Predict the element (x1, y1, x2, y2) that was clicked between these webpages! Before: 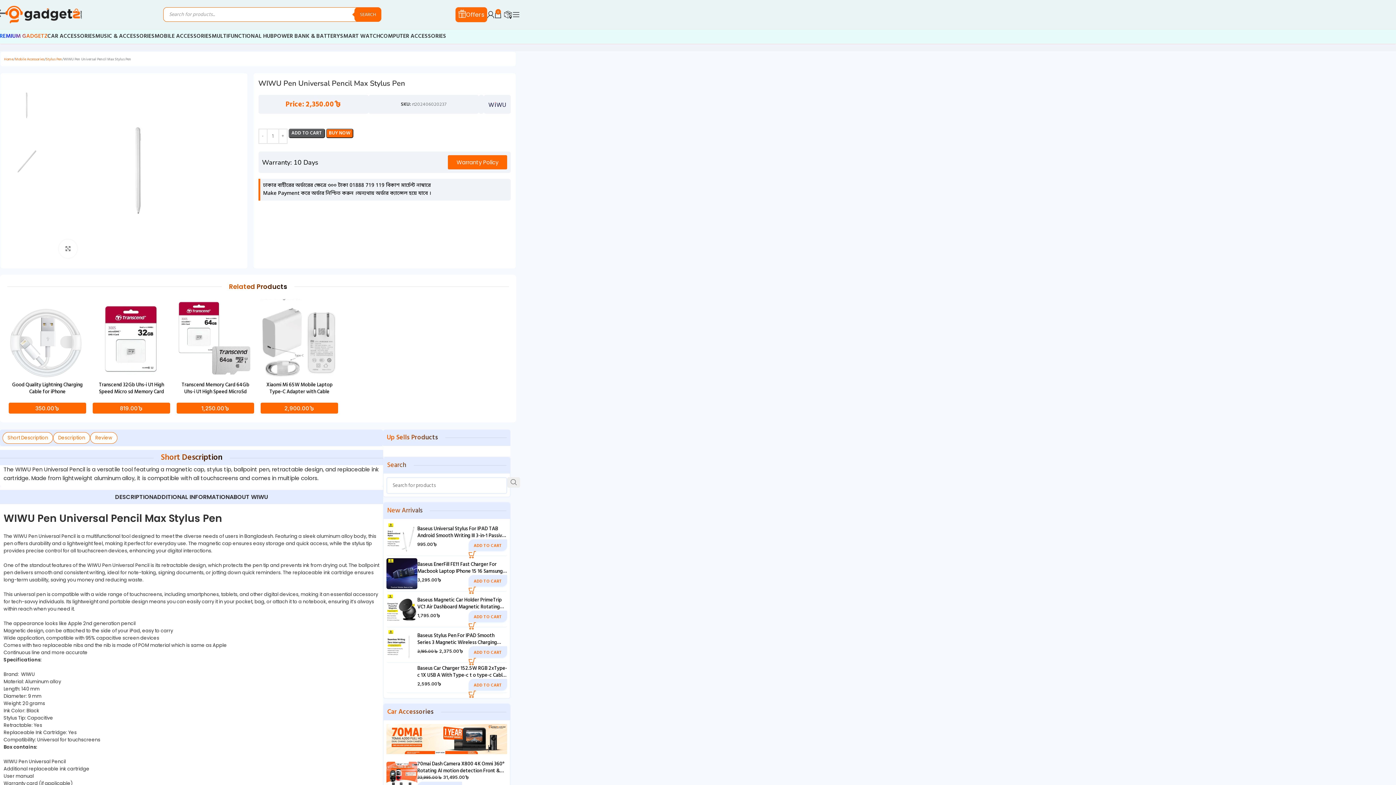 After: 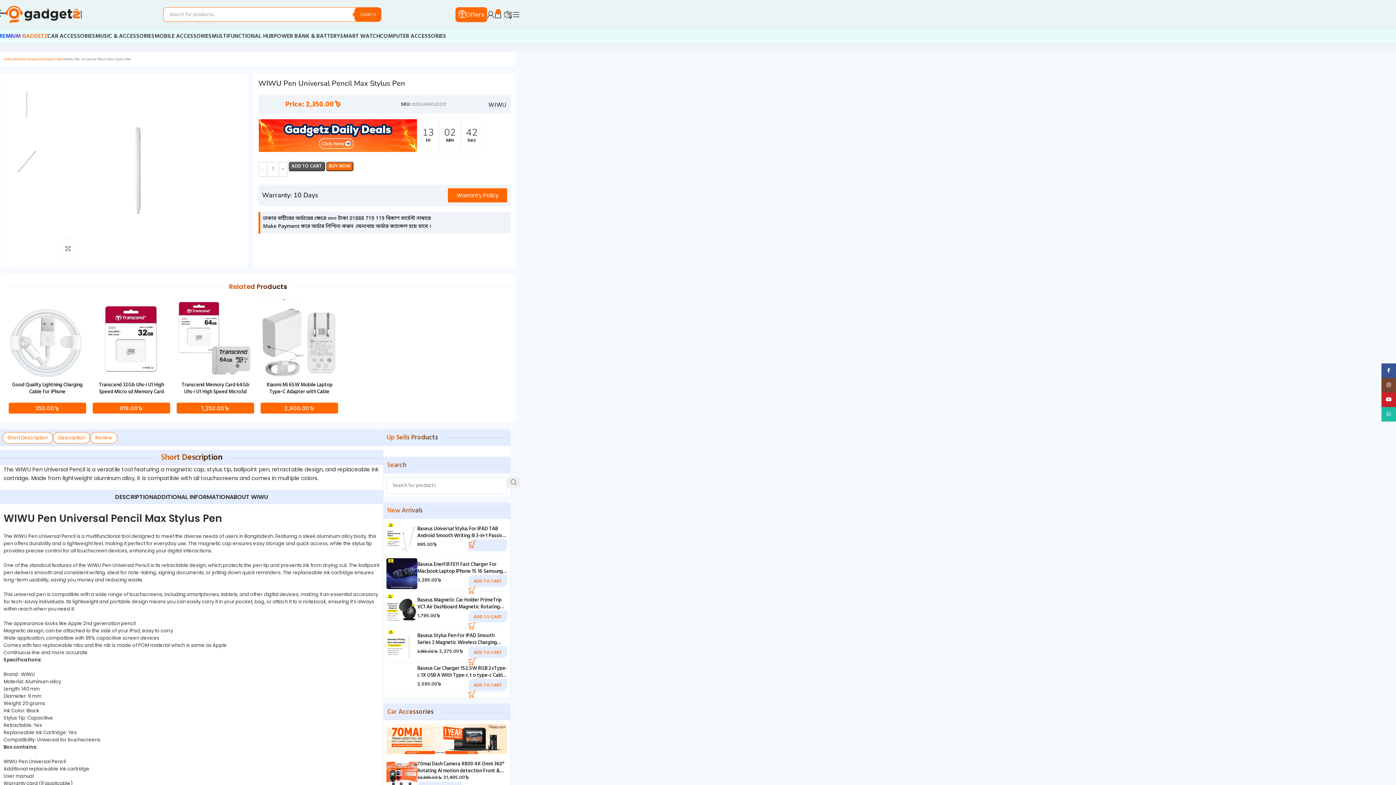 Action: bbox: (468, 539, 507, 551) label: Add to cart: “Baseus Universal Stylus For IPAD TAB Android Smooth Writing III 3-in-1 Passive StylusNon-magnetic Version Moon White P80080804213-00”